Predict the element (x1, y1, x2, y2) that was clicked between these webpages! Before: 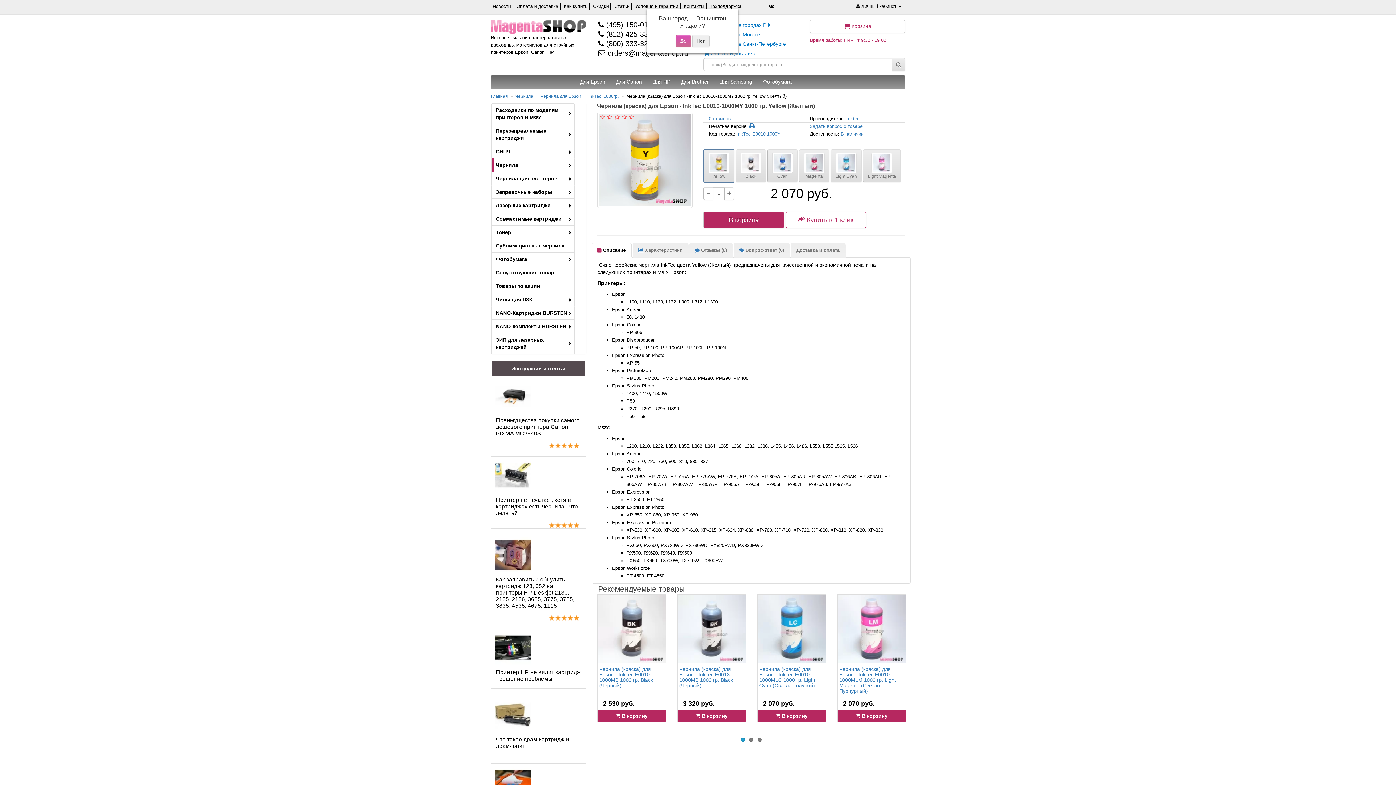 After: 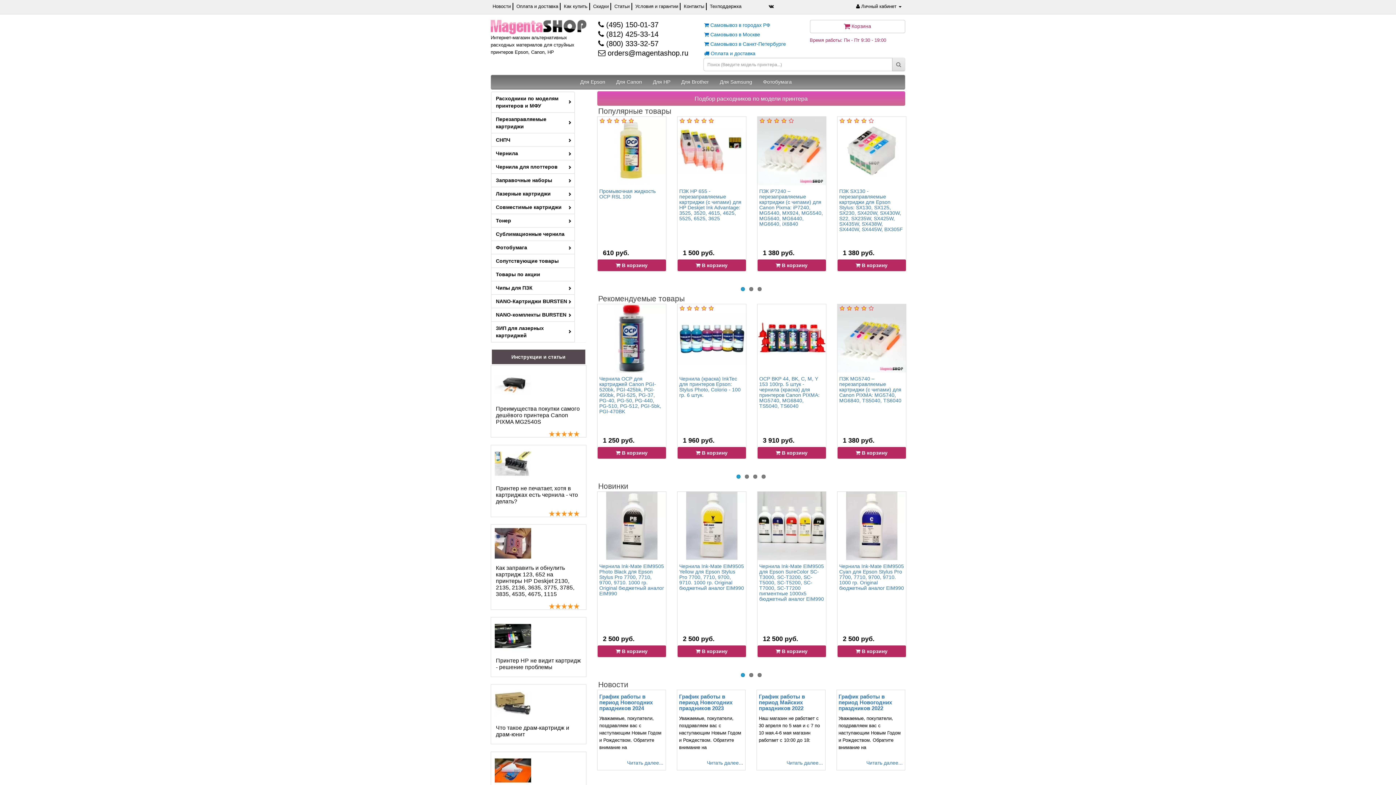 Action: bbox: (490, 93, 508, 98) label: Главная